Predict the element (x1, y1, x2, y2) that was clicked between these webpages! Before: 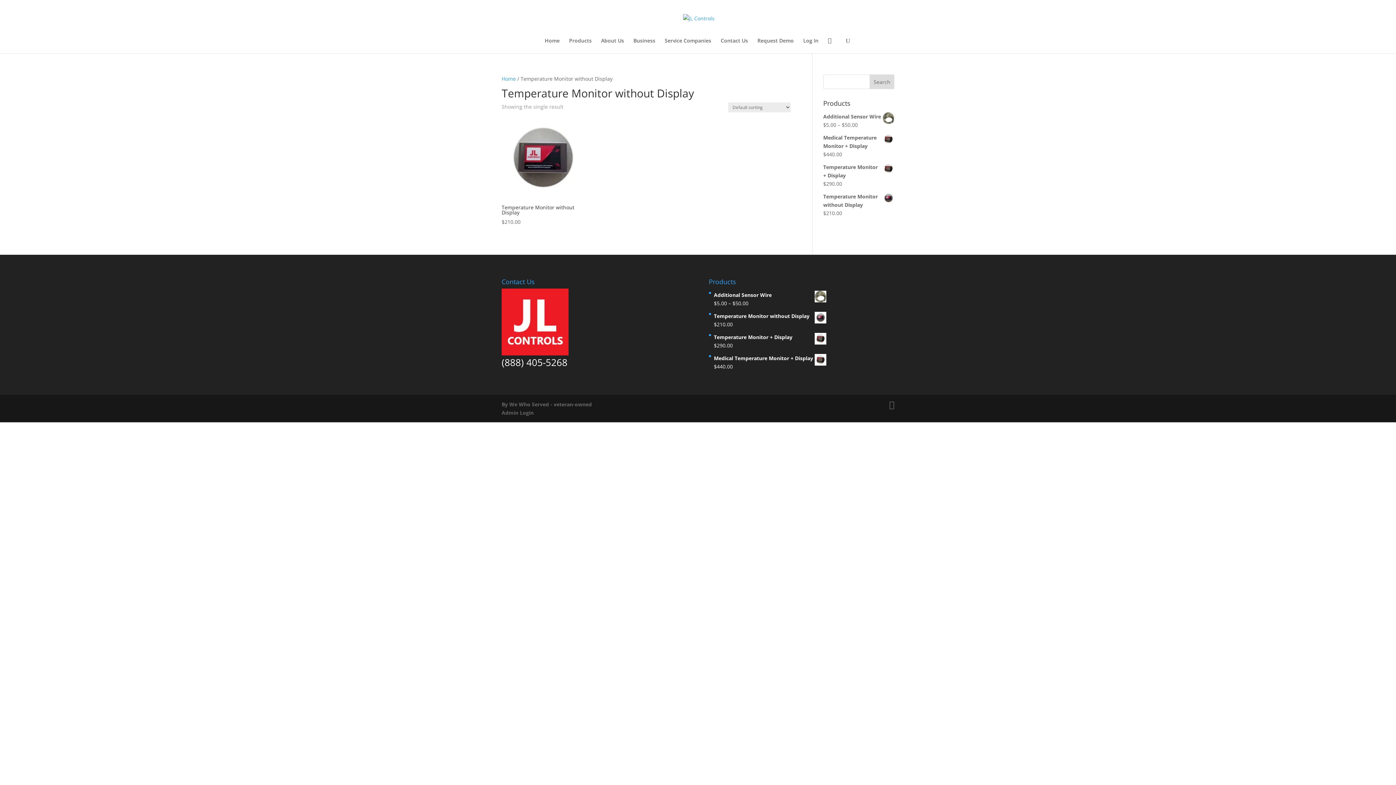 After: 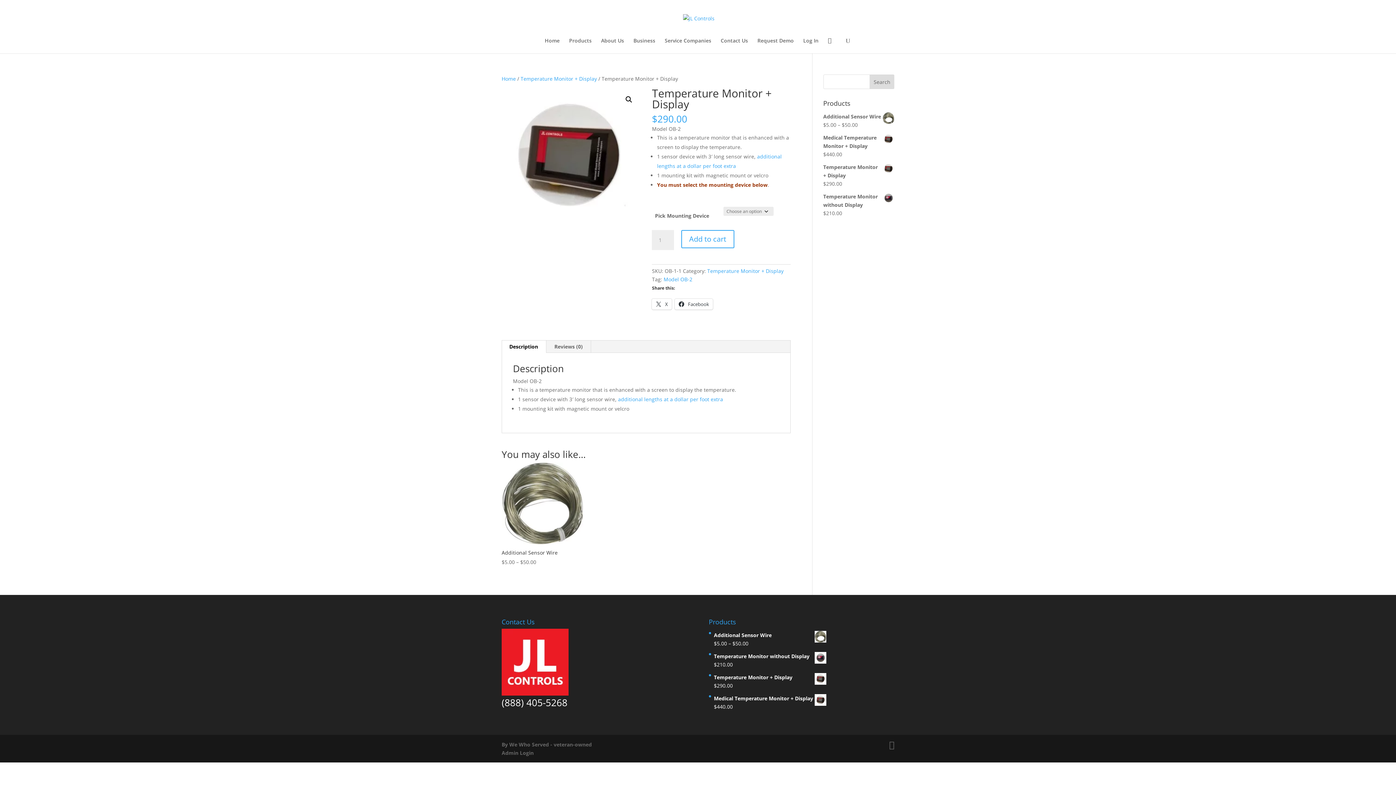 Action: bbox: (714, 333, 826, 341) label: Temperature Monitor + Display